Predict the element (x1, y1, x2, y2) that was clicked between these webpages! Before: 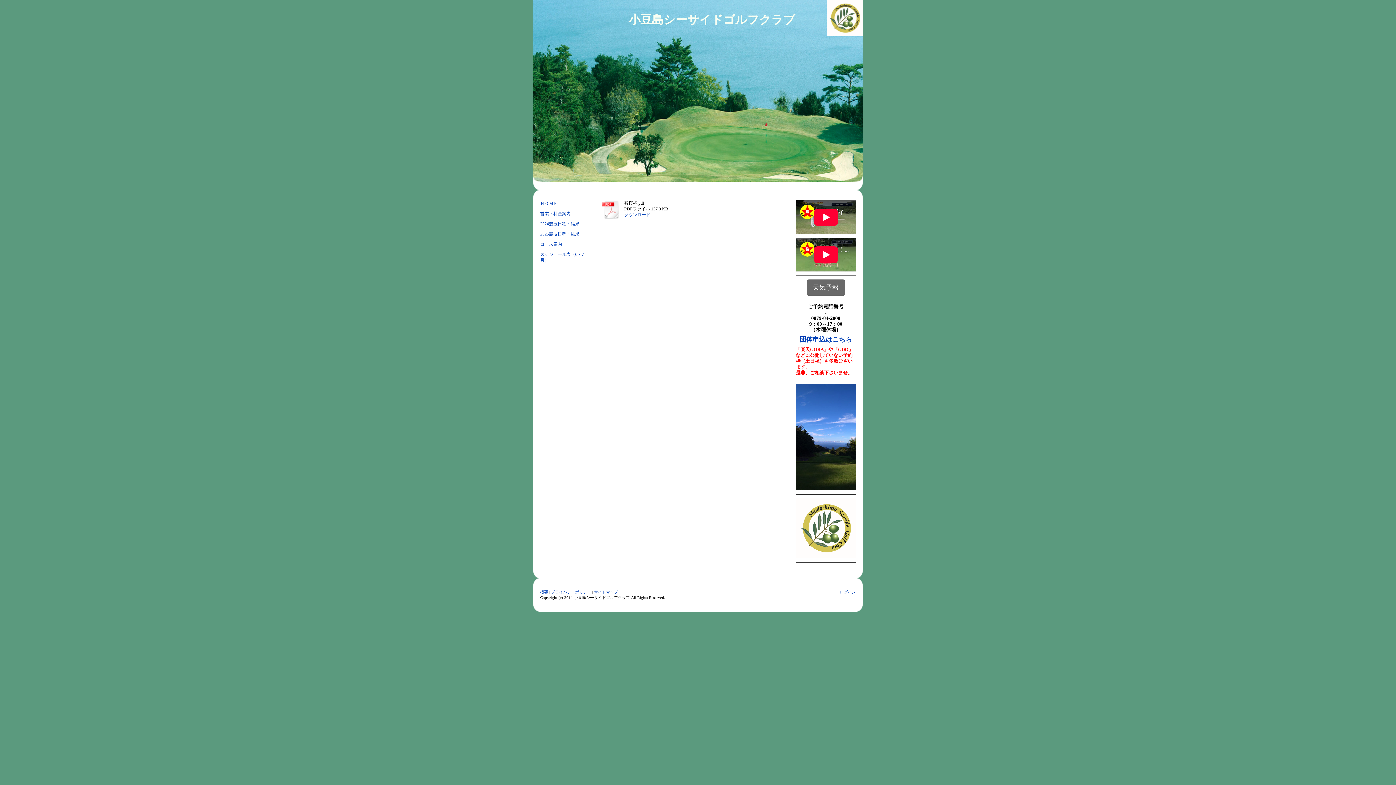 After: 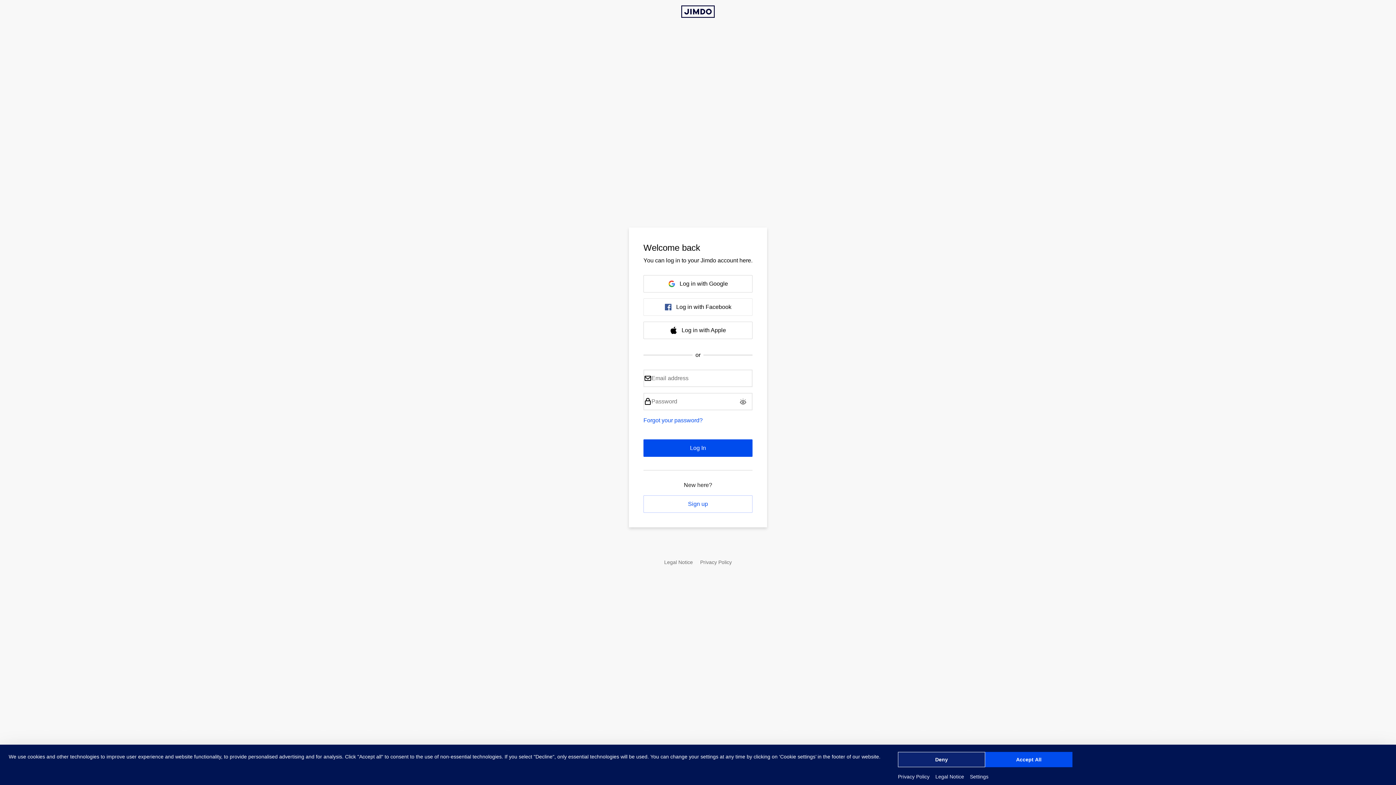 Action: bbox: (840, 590, 856, 594) label: ログイン